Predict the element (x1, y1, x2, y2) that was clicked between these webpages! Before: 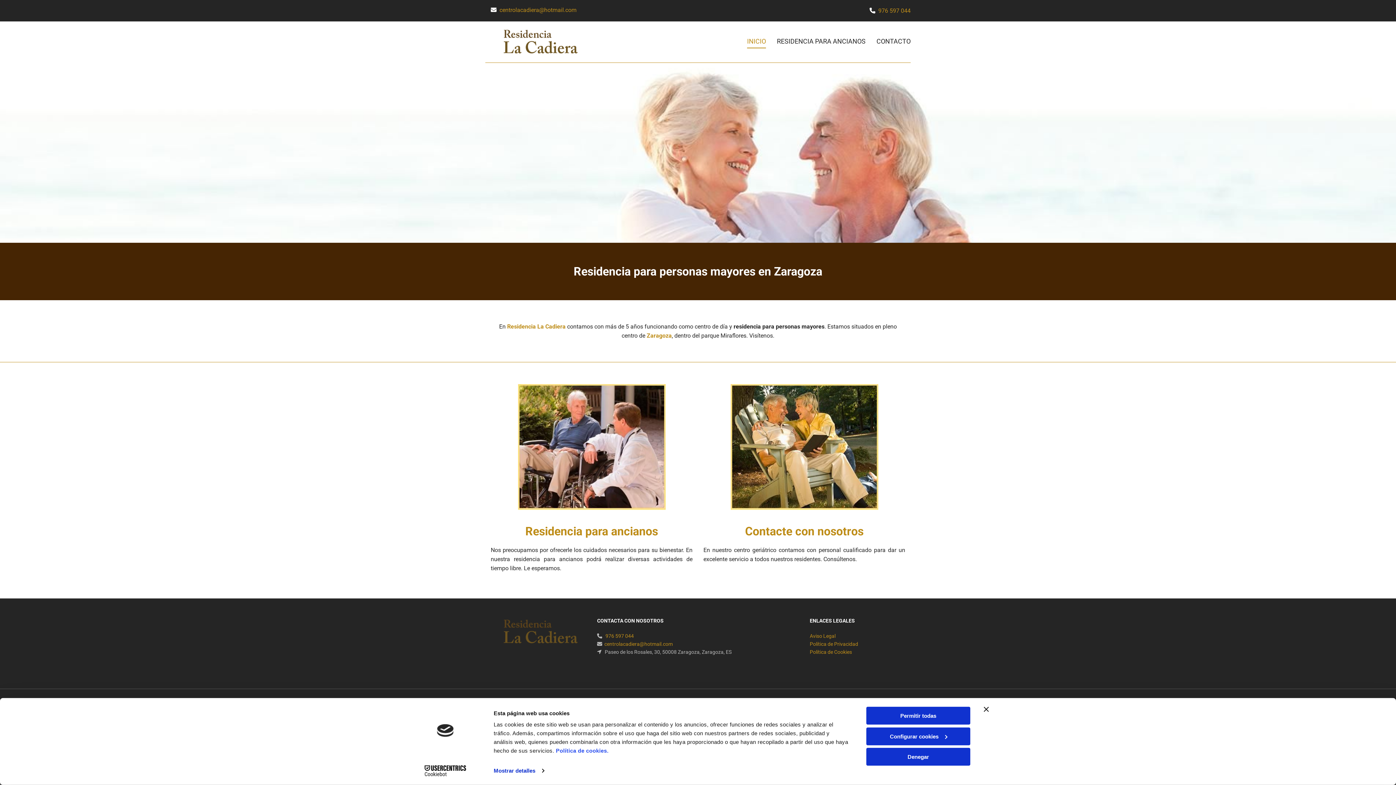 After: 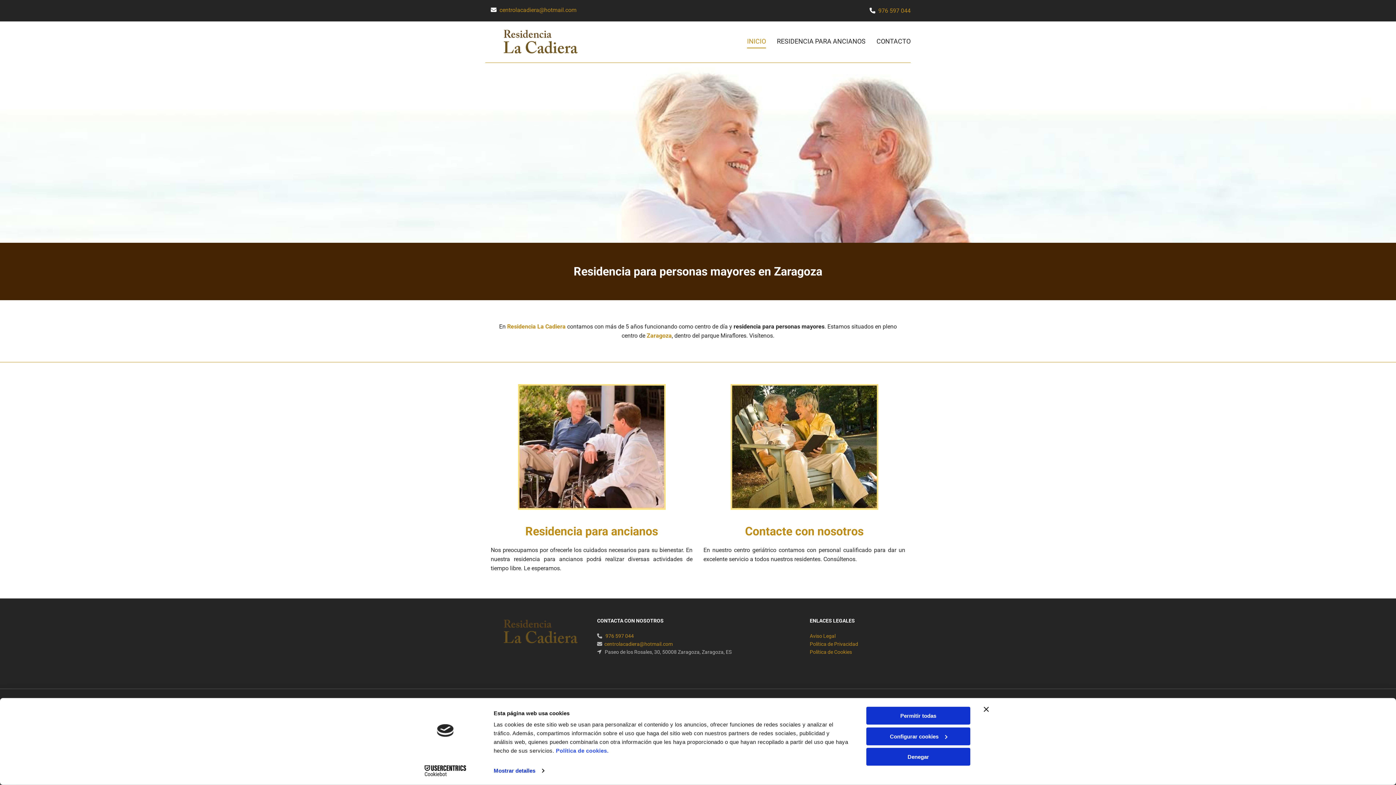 Action: bbox: (703, 384, 905, 510)